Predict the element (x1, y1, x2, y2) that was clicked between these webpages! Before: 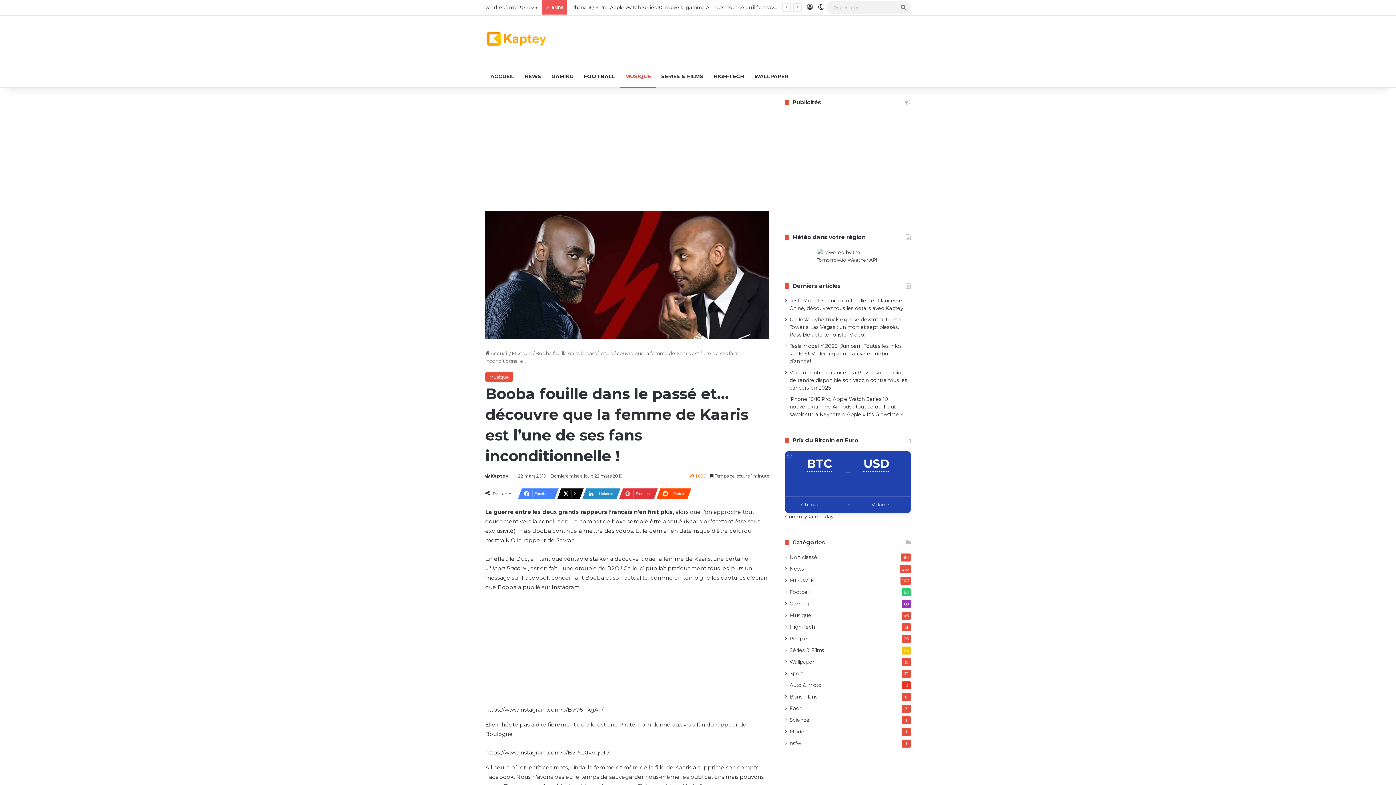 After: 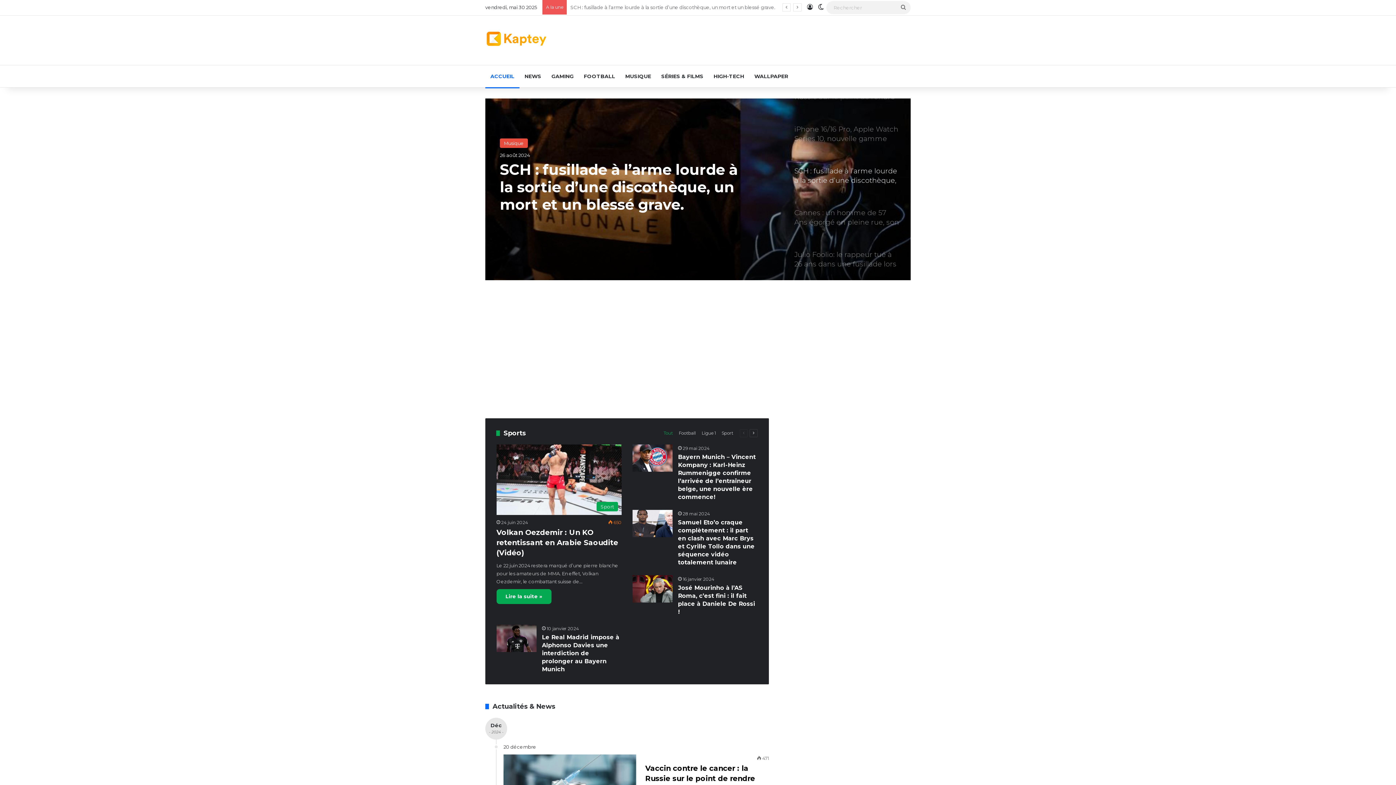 Action: bbox: (485, 30, 547, 47)